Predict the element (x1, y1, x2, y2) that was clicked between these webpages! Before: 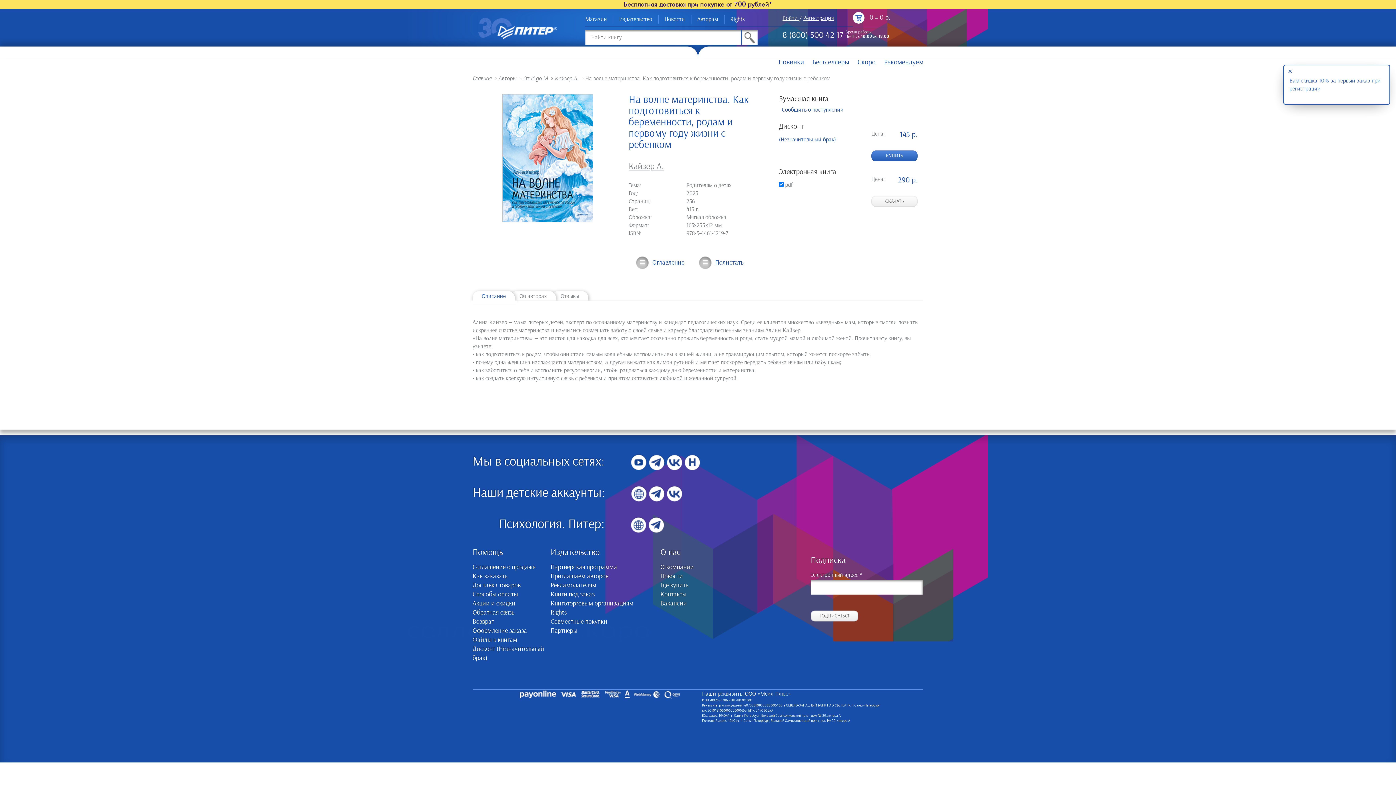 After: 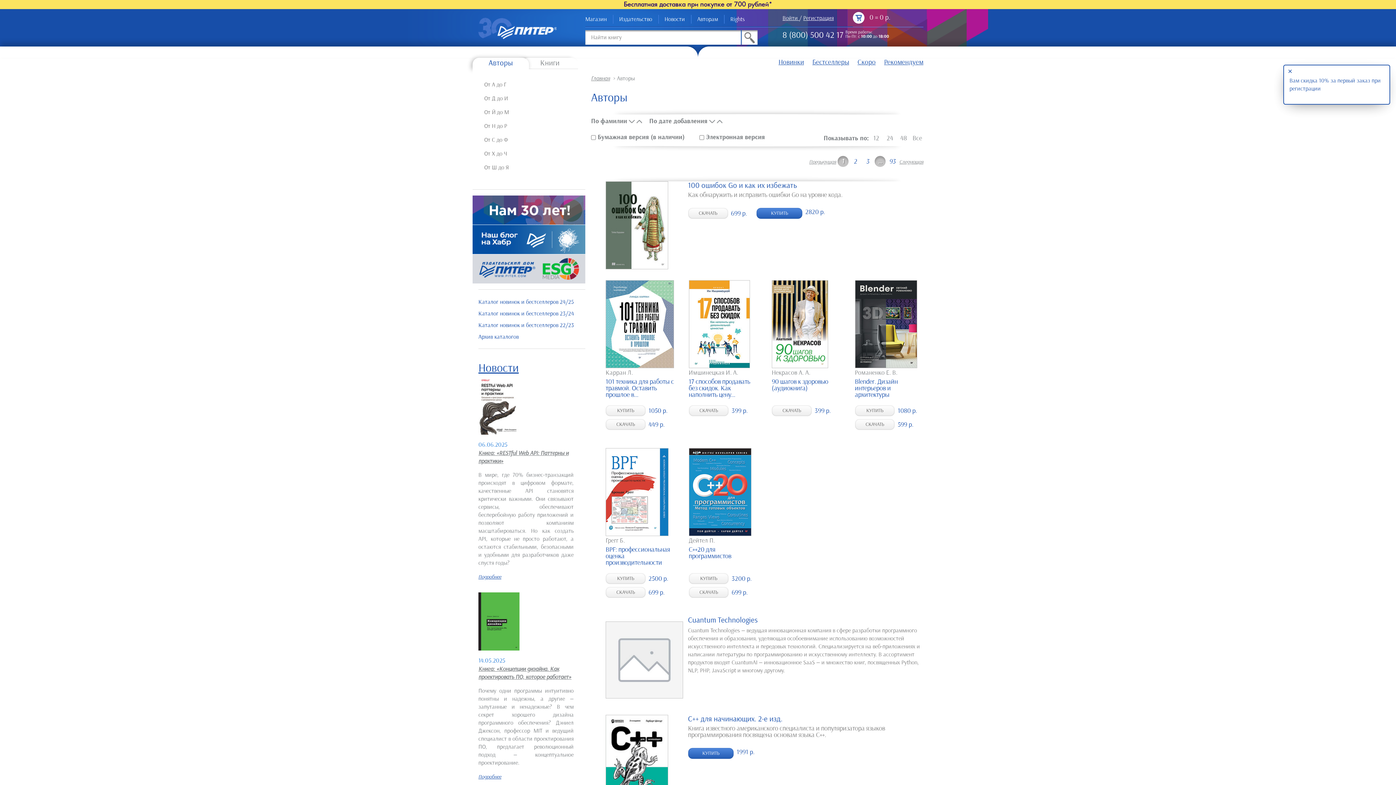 Action: bbox: (498, 75, 516, 81) label: Авторы